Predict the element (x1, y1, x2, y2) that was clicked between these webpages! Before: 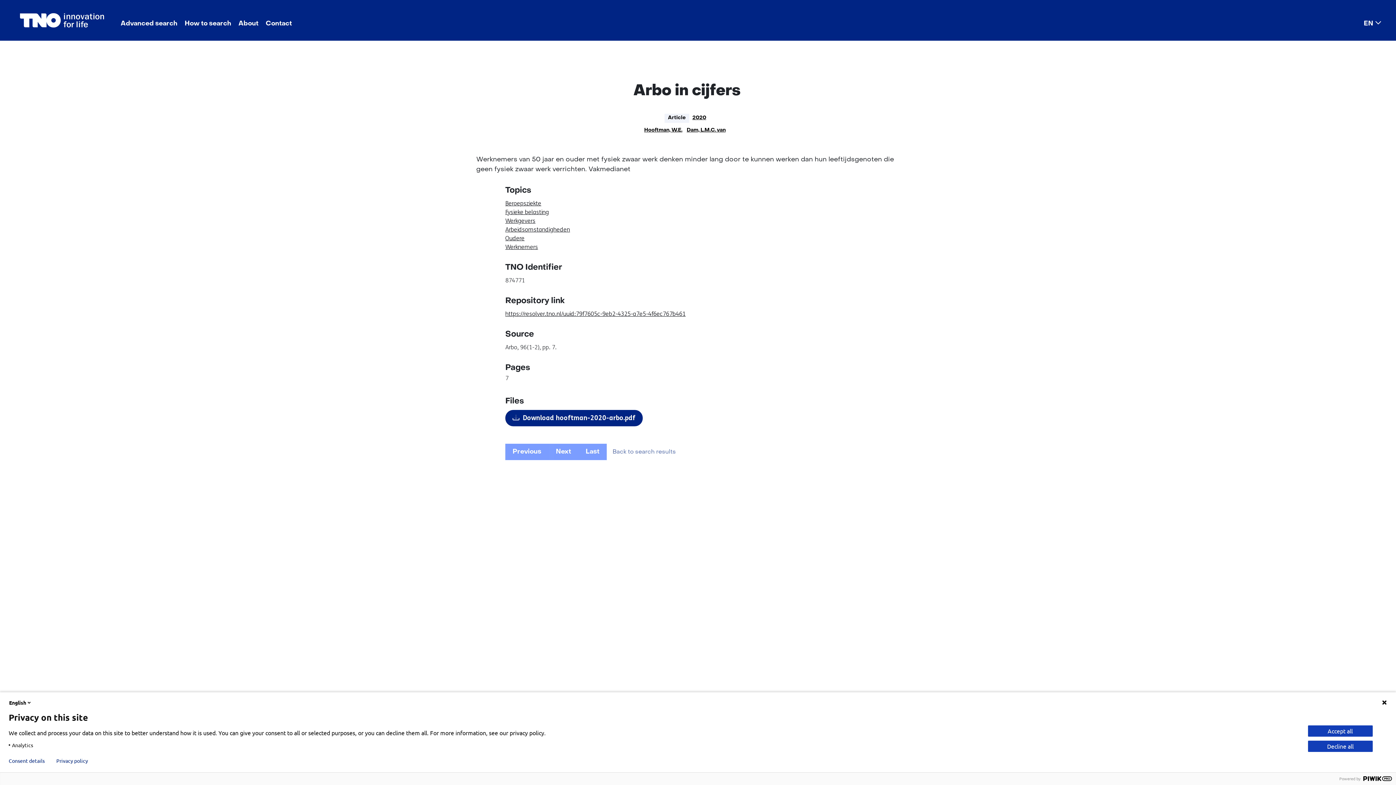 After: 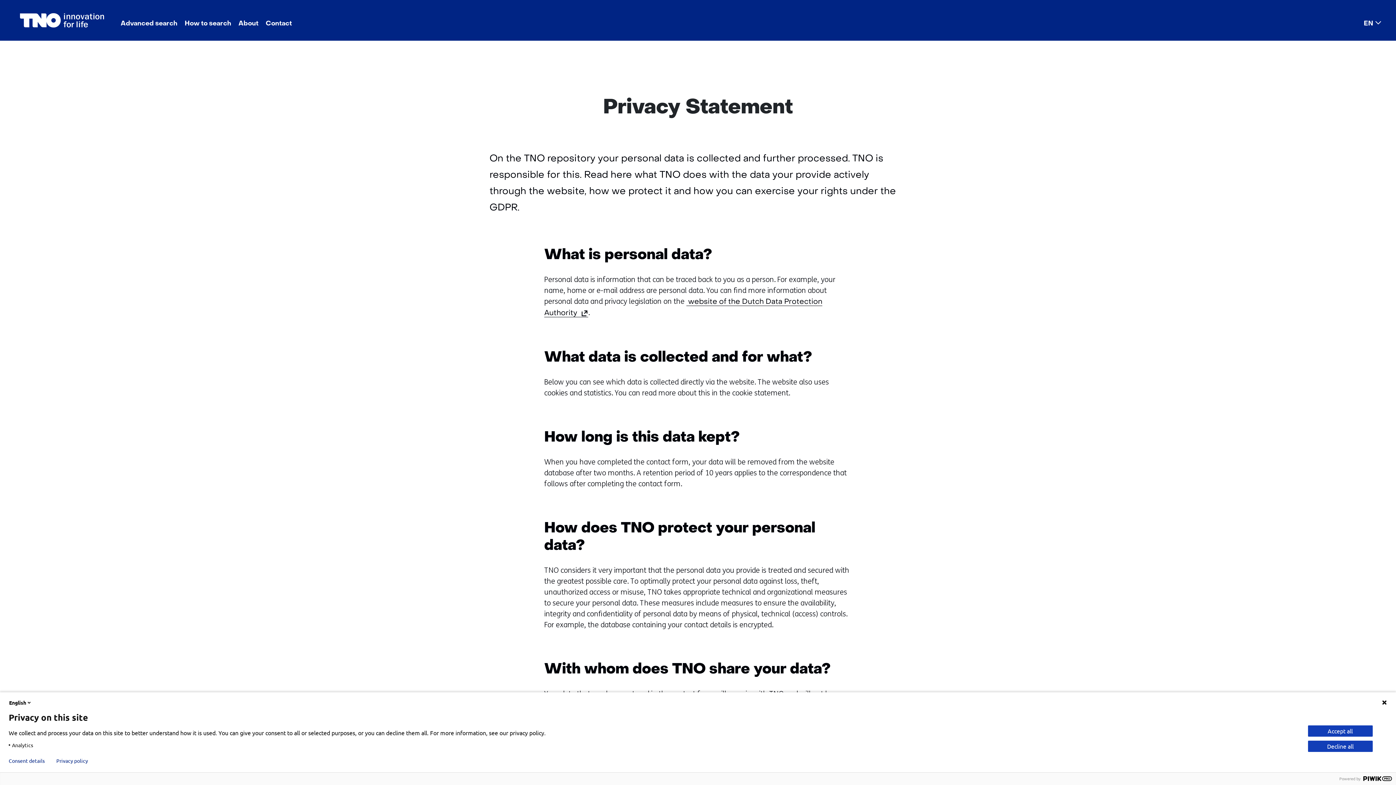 Action: label: Privacy policy bbox: (56, 758, 88, 764)